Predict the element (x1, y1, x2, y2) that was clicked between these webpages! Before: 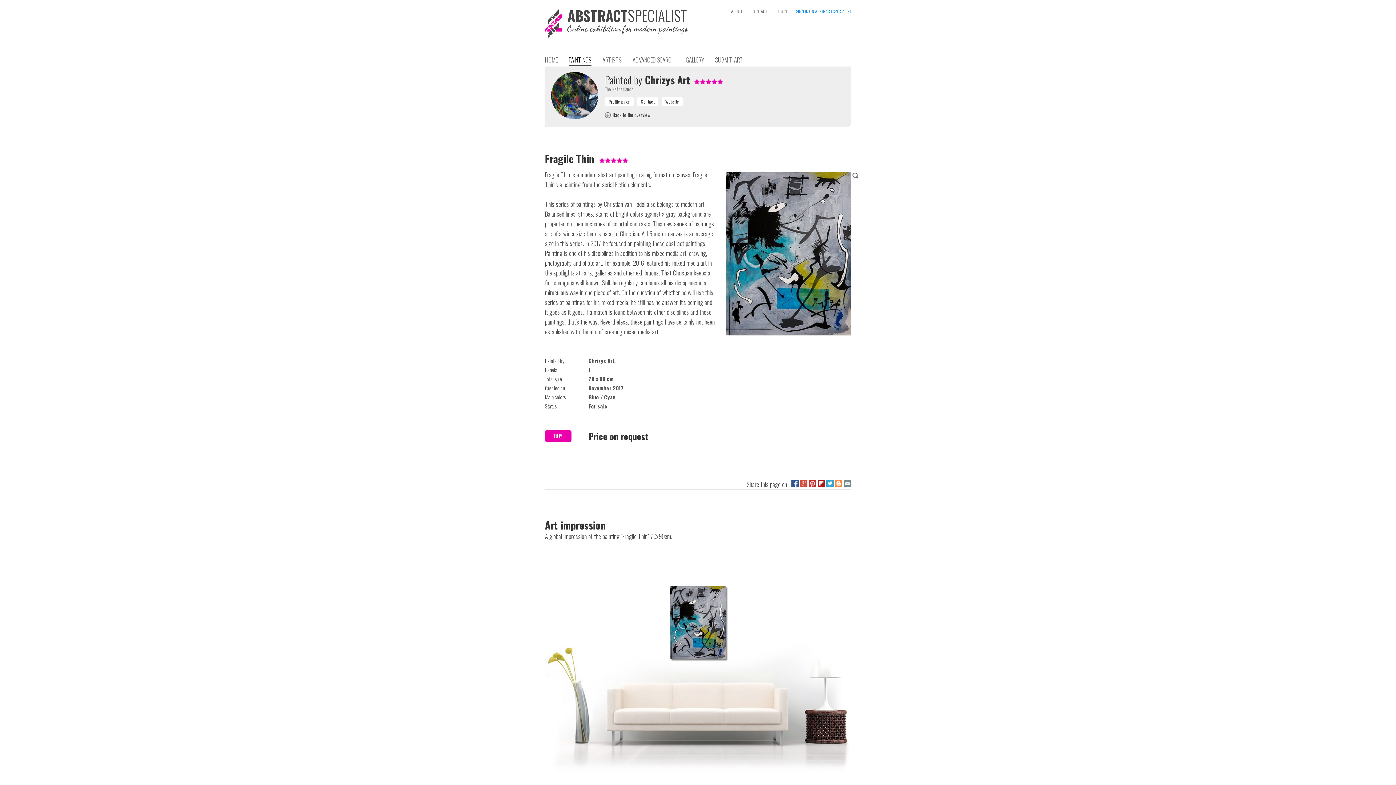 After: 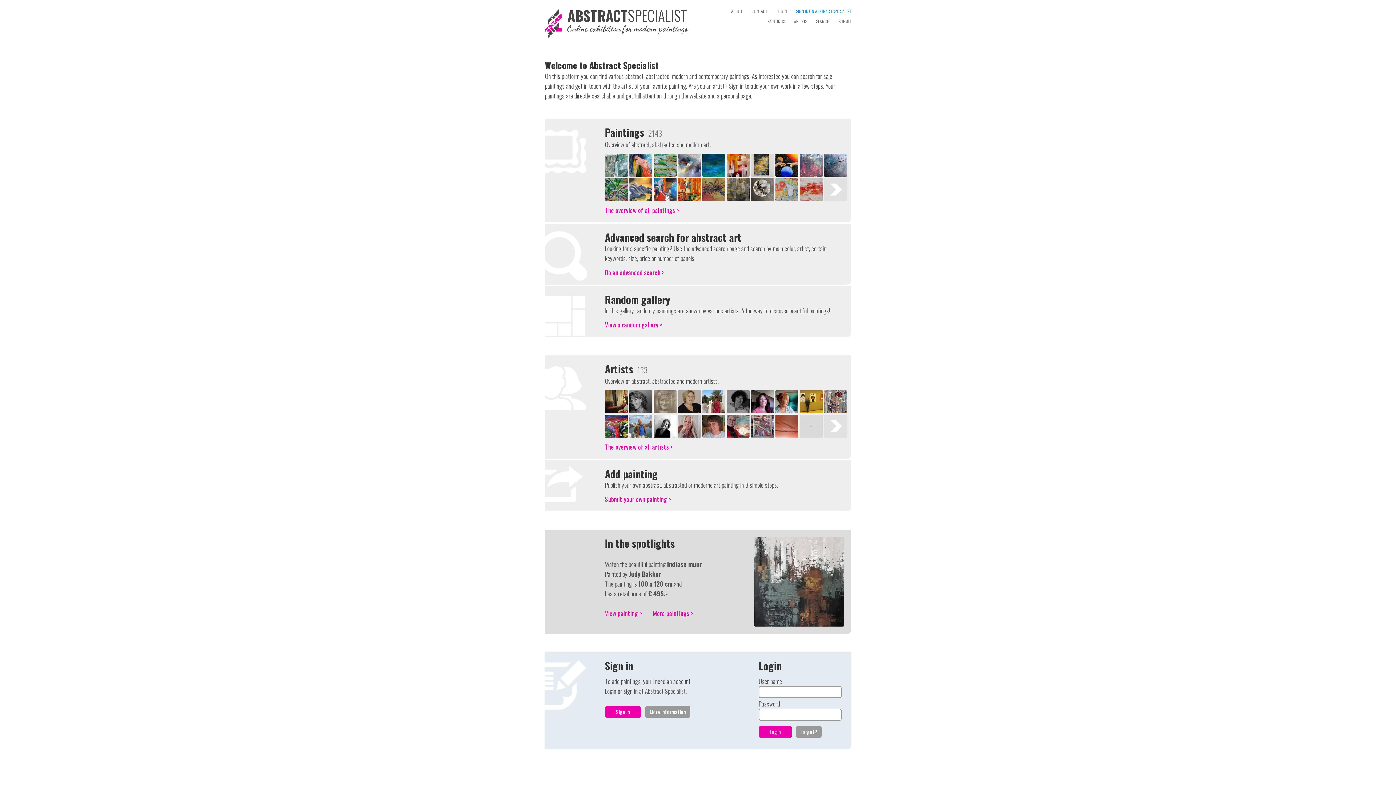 Action: bbox: (545, 52, 557, 65) label: HOME